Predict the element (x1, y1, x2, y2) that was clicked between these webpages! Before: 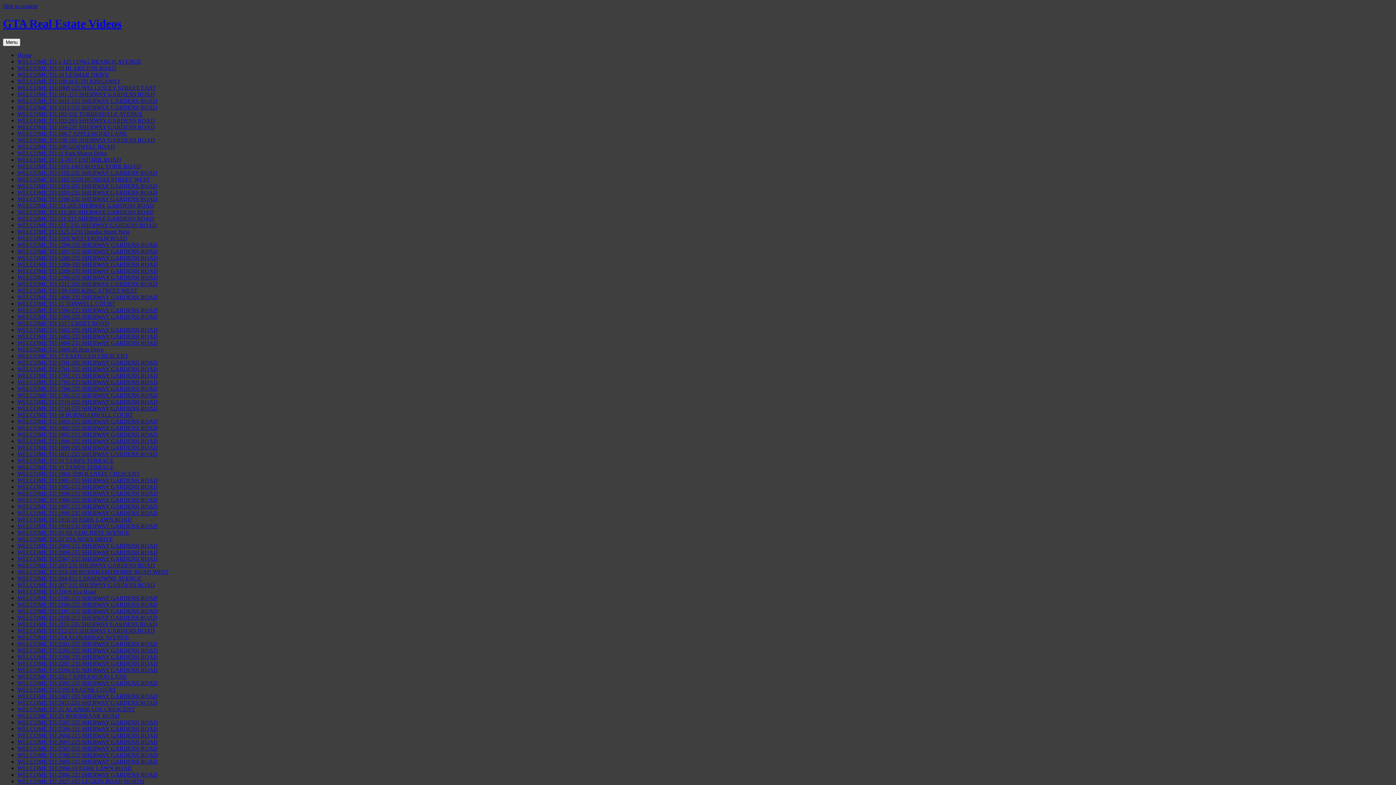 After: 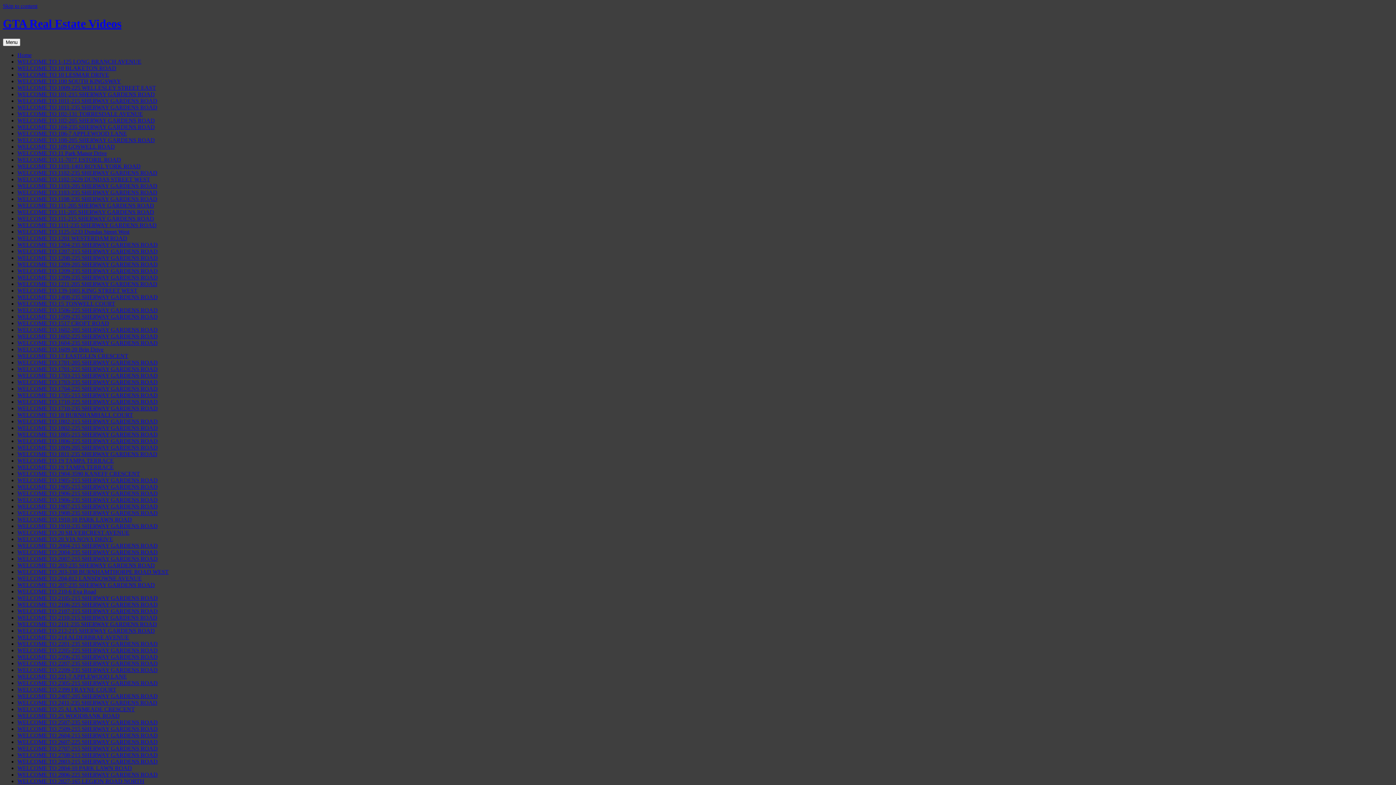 Action: bbox: (17, 503, 157, 509) label: WELCOME TO 1907-215 SHERWAY GARDENS ROAD